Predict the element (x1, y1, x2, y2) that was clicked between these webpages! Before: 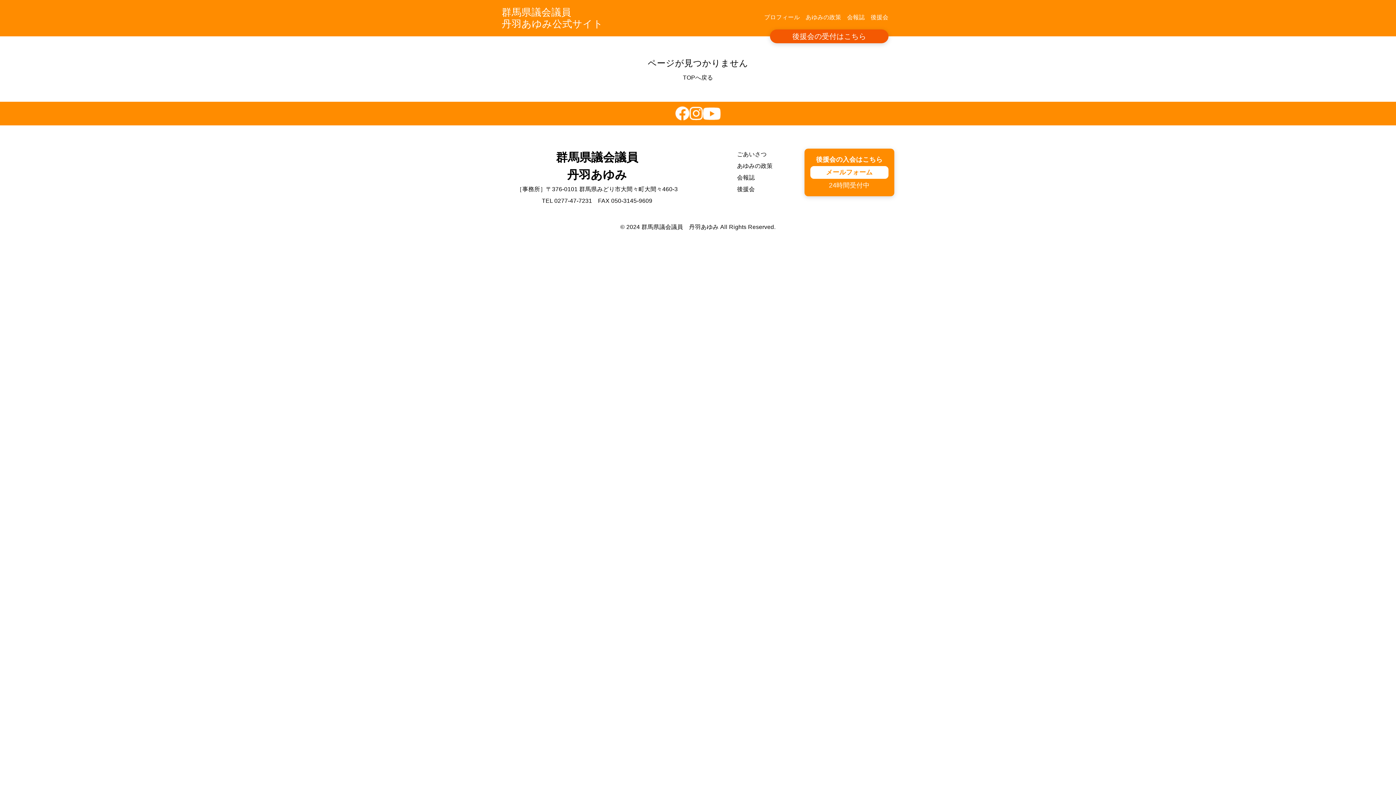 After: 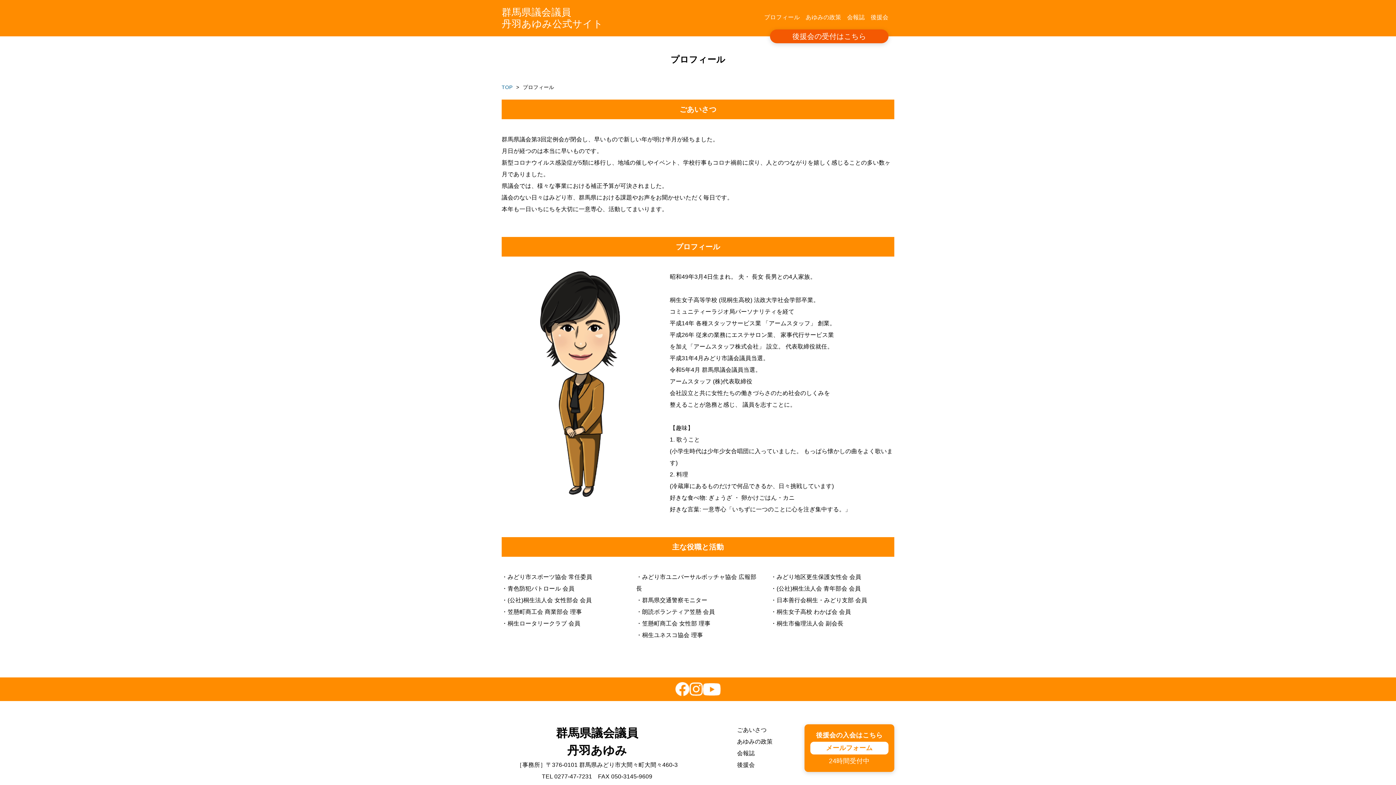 Action: bbox: (764, 14, 800, 20) label: プロフィール